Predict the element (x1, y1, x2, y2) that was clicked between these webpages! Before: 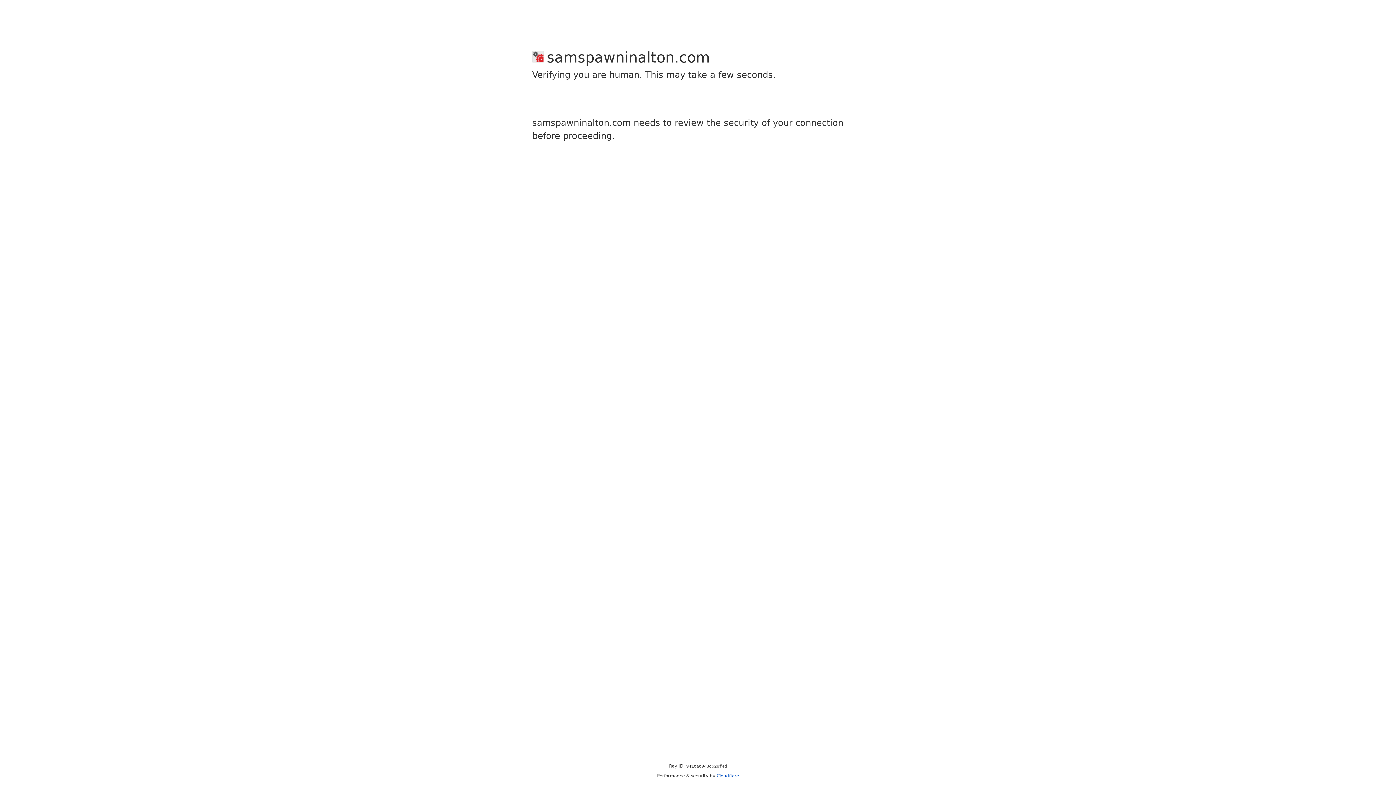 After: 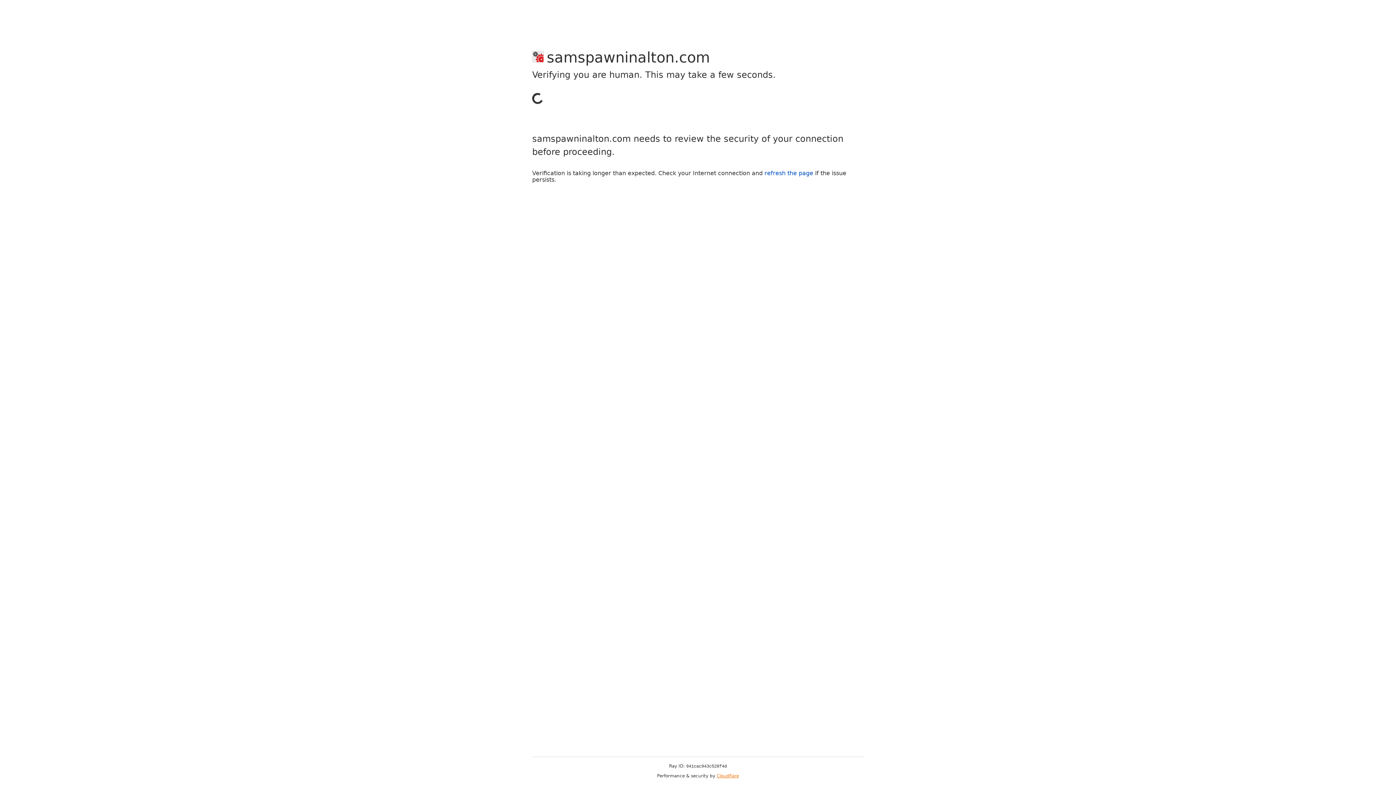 Action: bbox: (716, 773, 739, 778) label: Cloudflare